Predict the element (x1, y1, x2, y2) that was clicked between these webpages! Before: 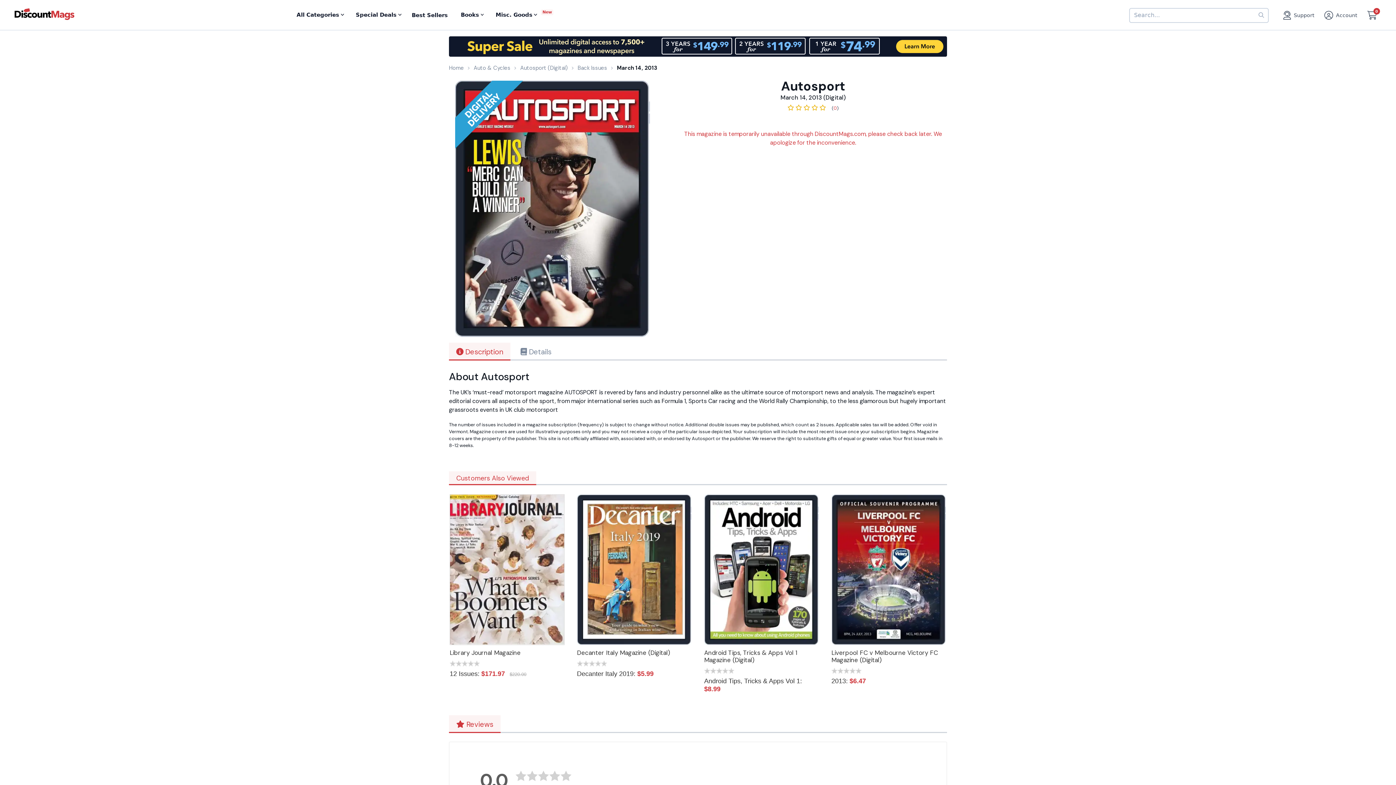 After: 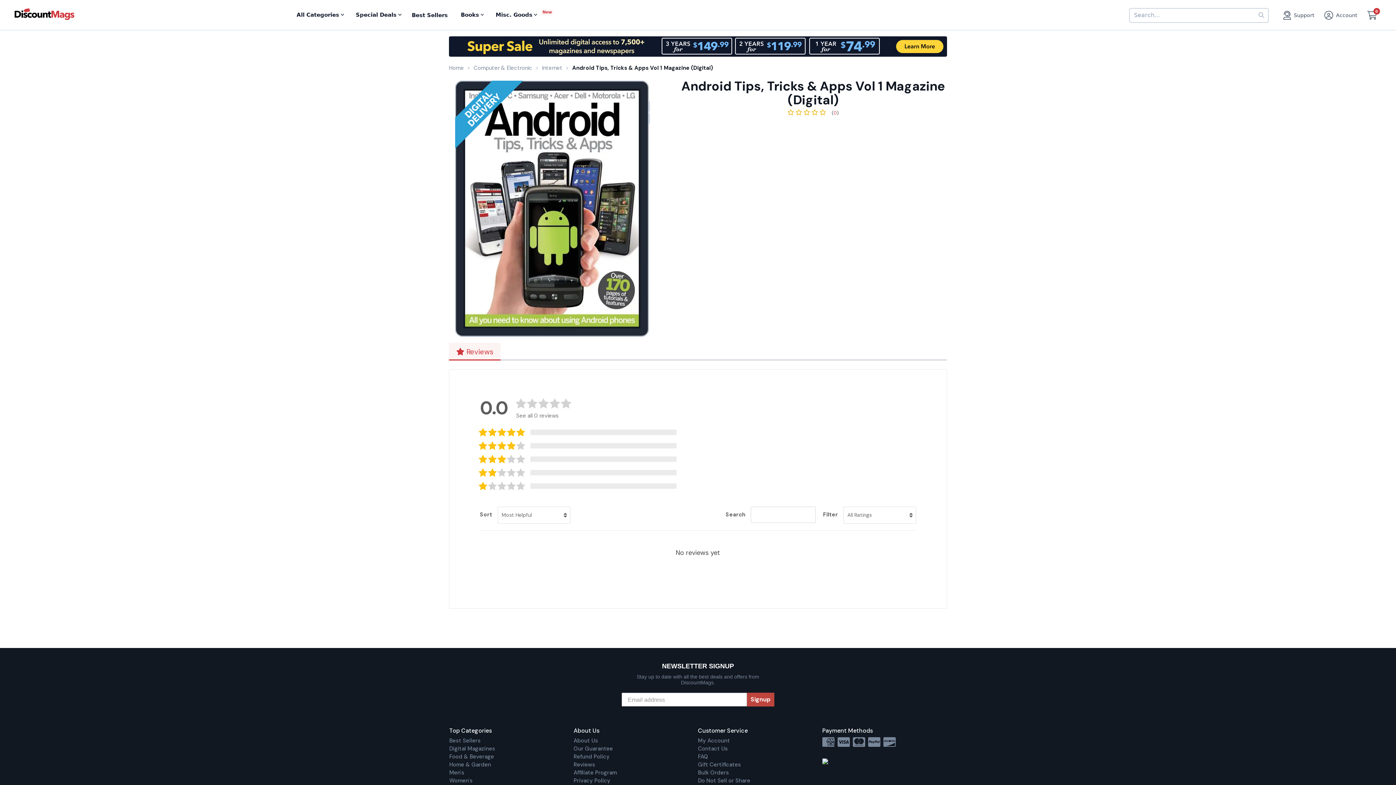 Action: bbox: (704, 495, 818, 645)